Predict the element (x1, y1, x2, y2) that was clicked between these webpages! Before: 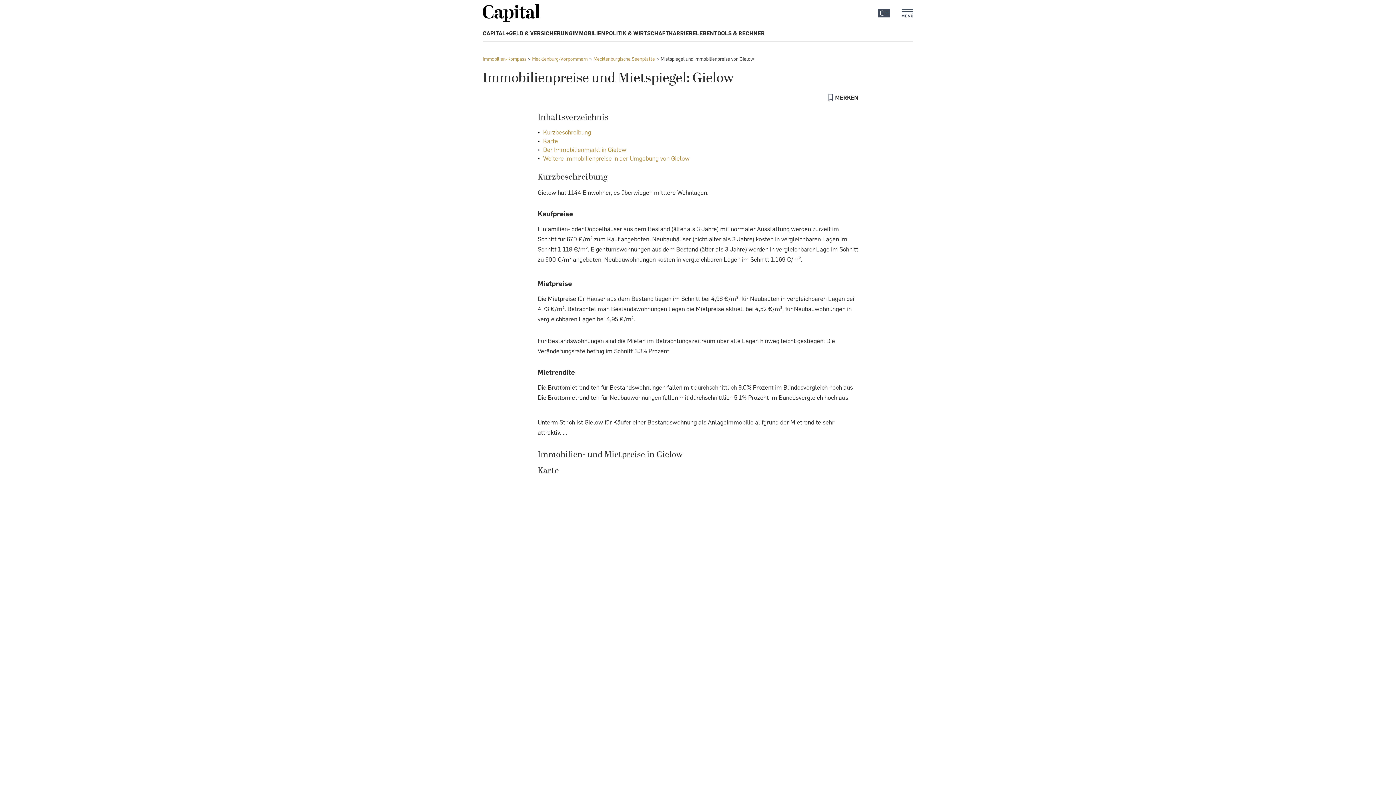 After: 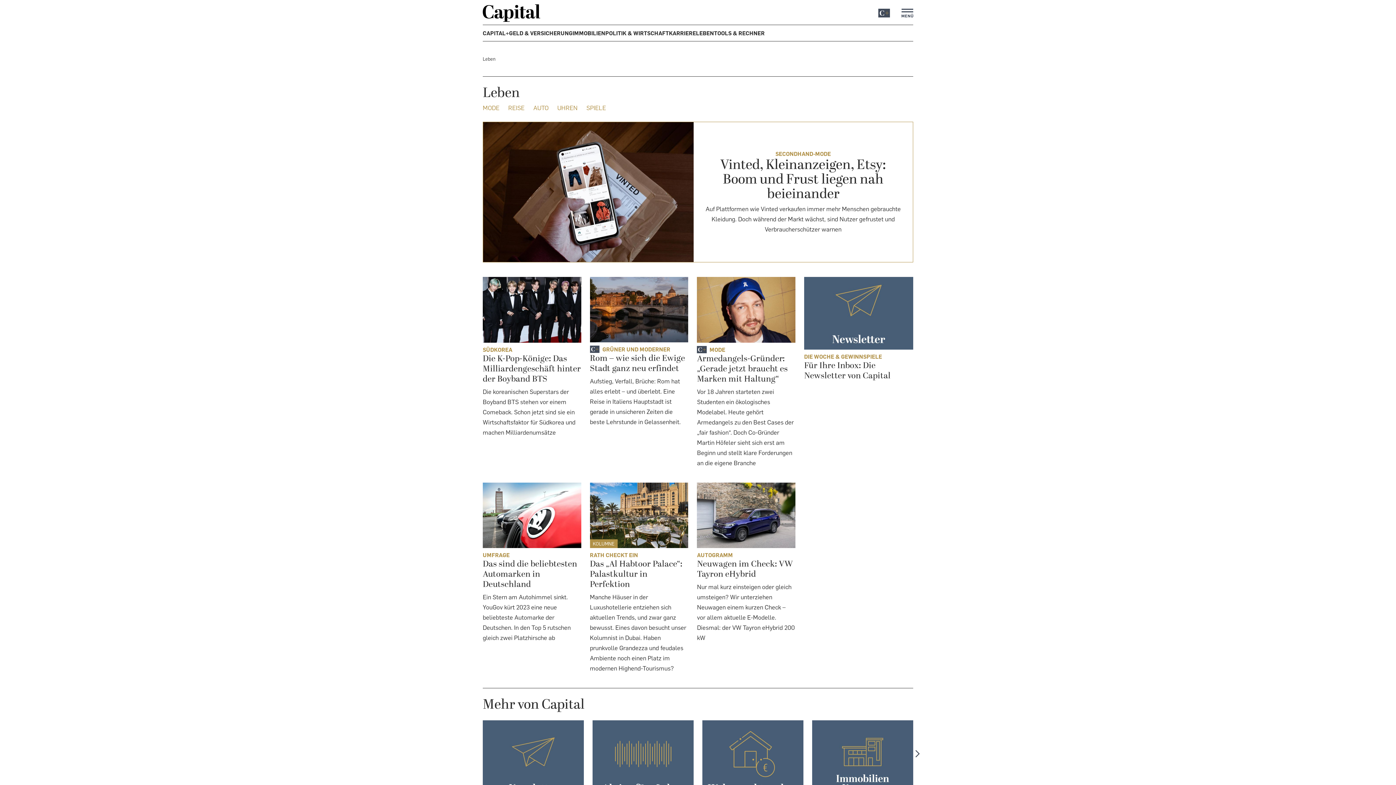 Action: label: LEBEN bbox: (696, 29, 714, 36)